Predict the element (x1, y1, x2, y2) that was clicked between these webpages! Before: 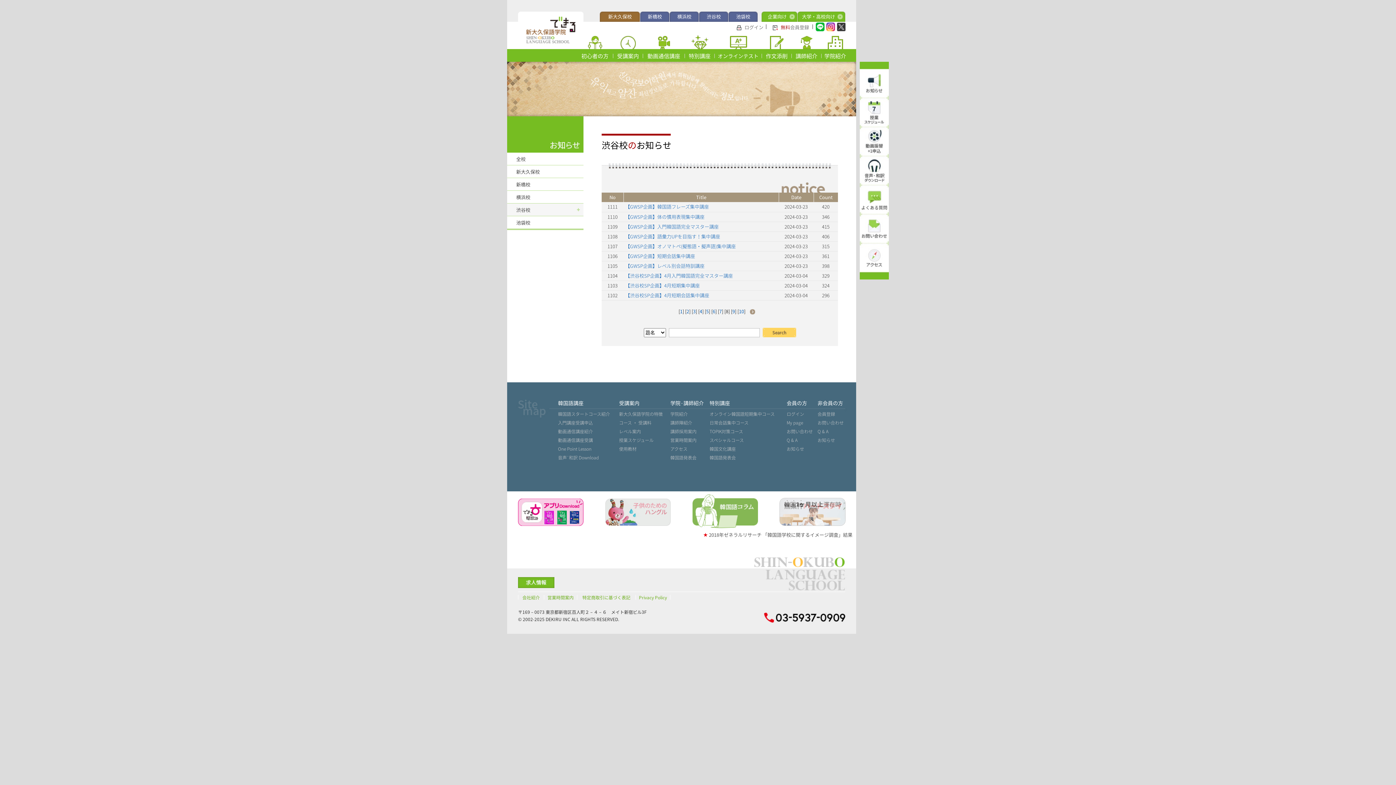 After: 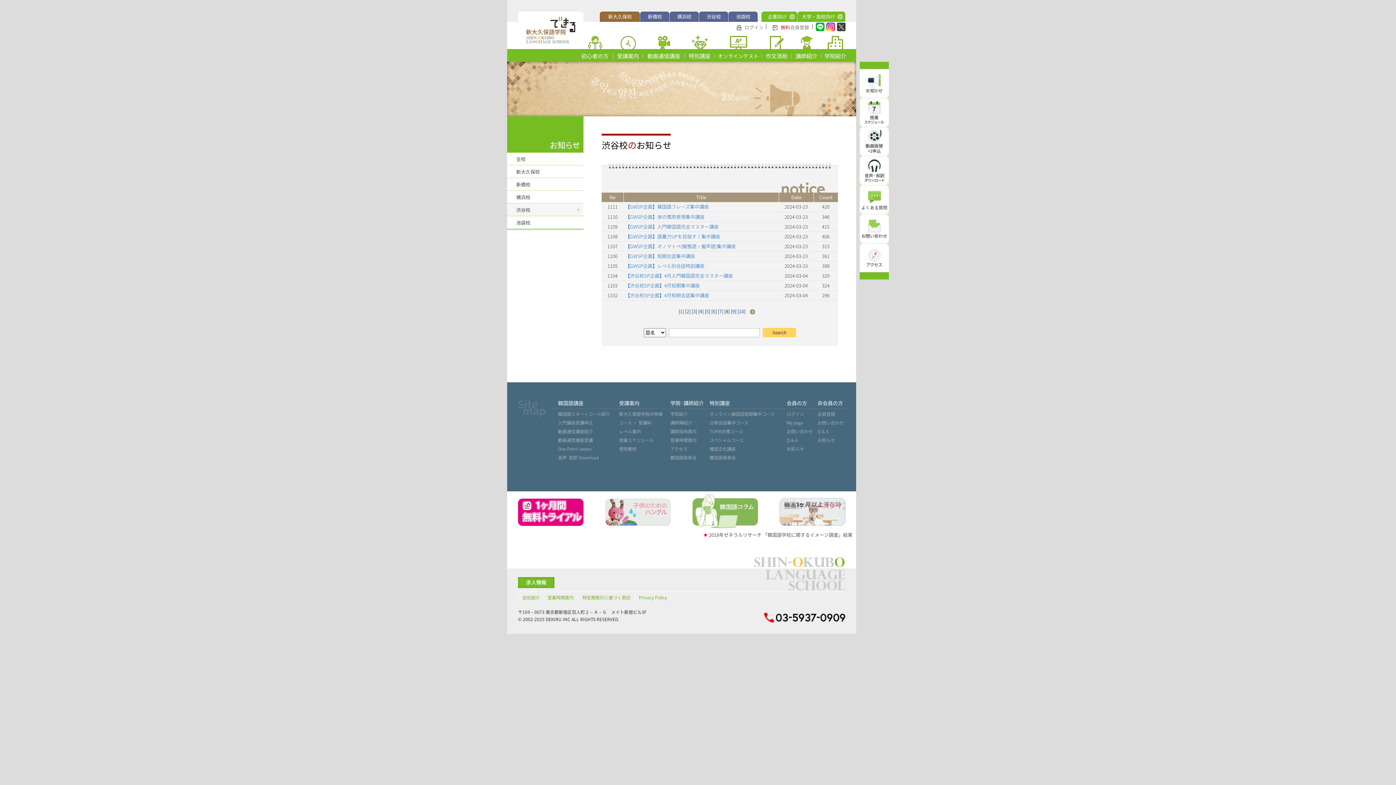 Action: bbox: (815, 25, 826, 32)